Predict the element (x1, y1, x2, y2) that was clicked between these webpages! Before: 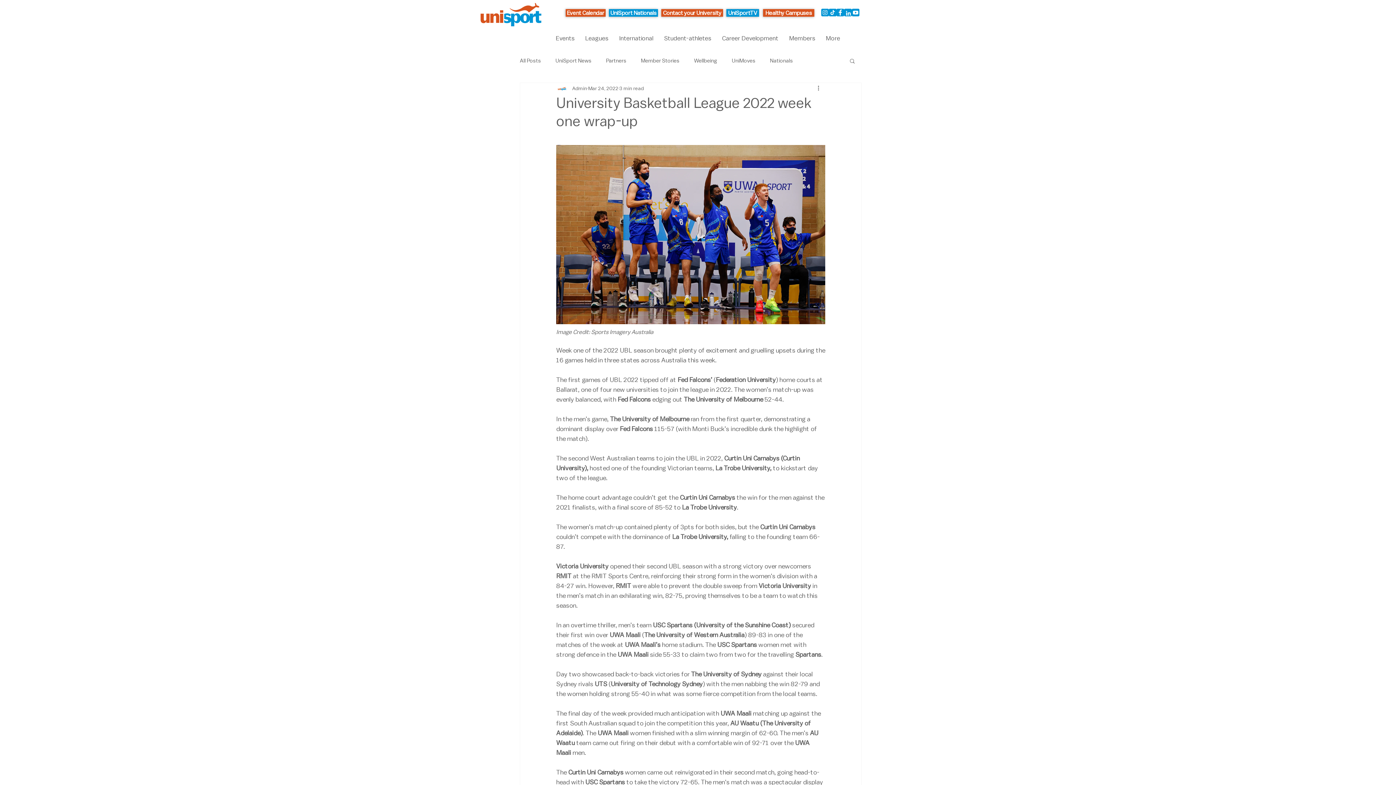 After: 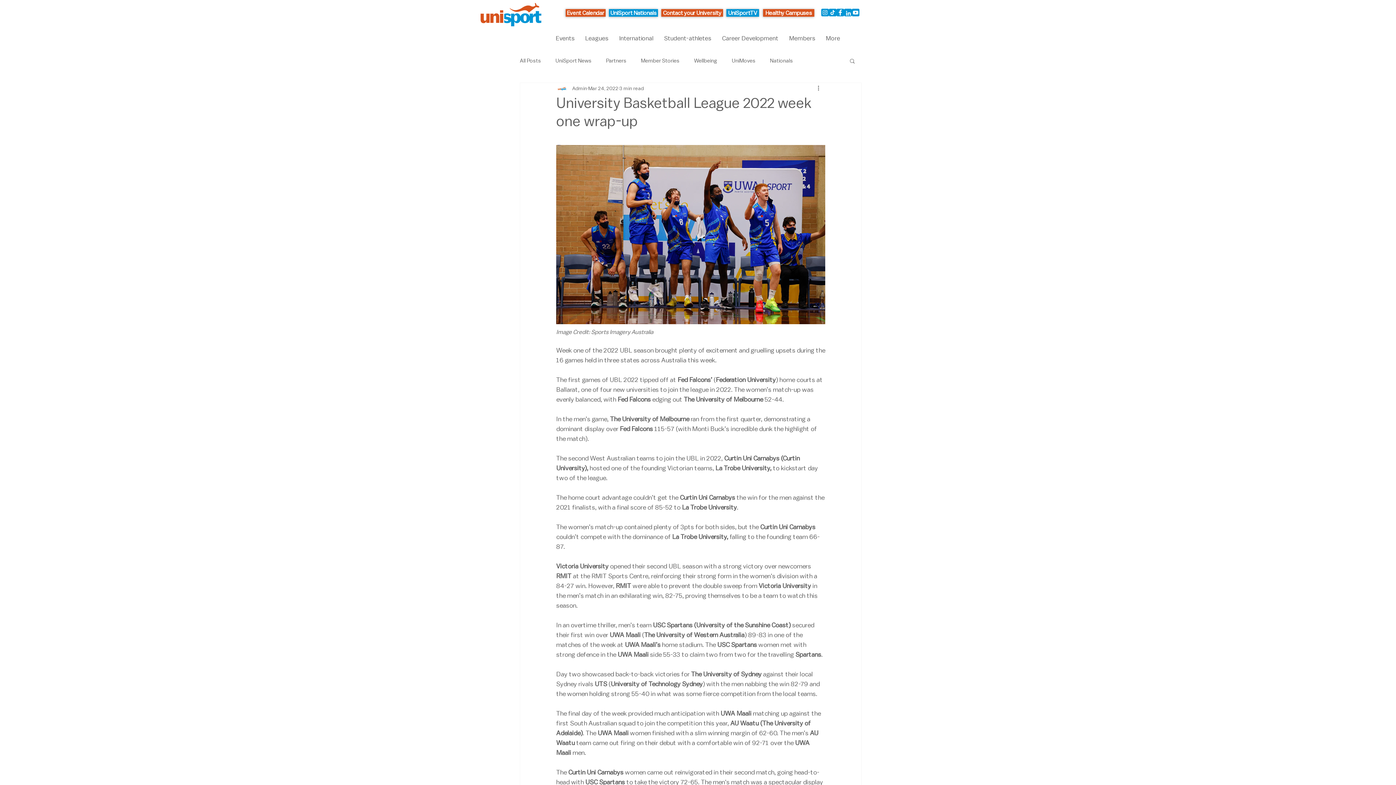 Action: bbox: (821, 8, 829, 16)